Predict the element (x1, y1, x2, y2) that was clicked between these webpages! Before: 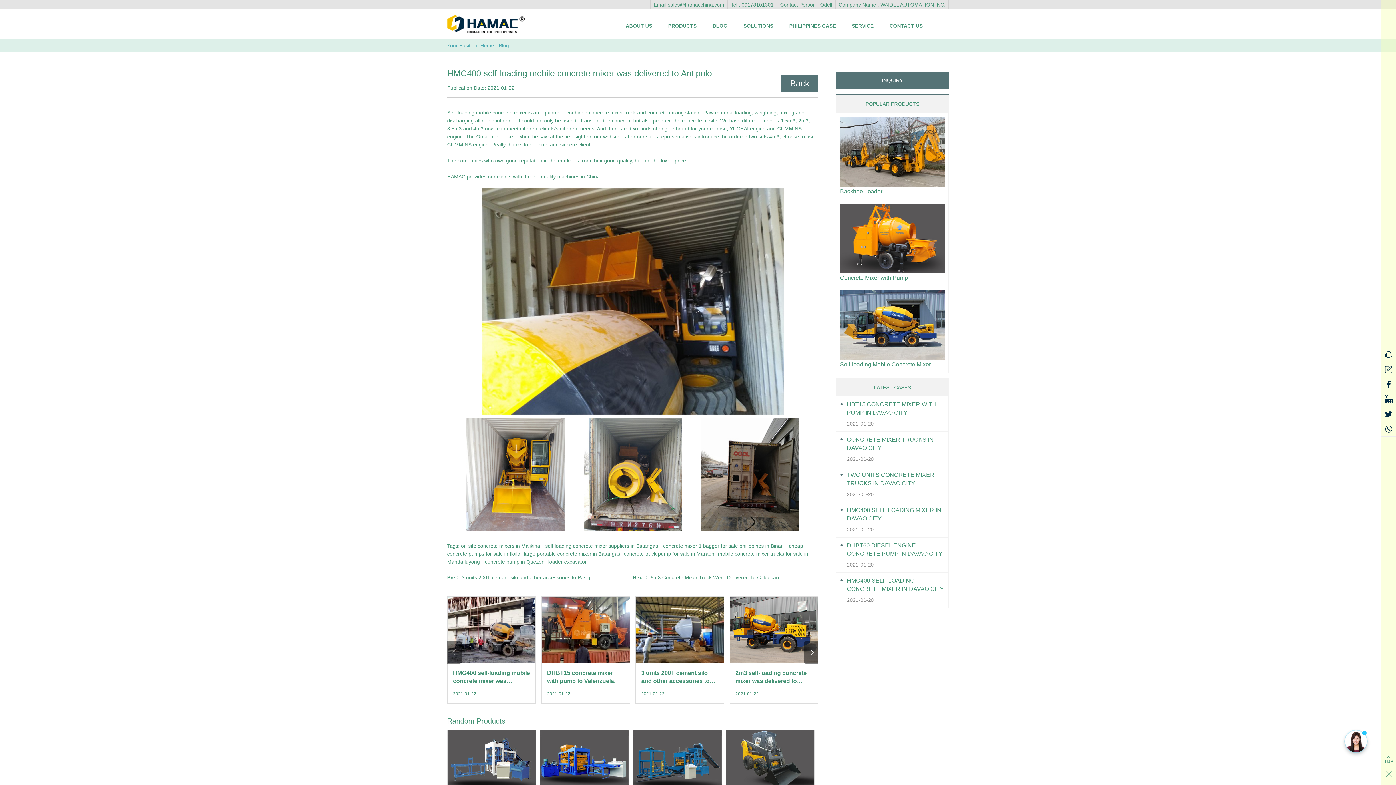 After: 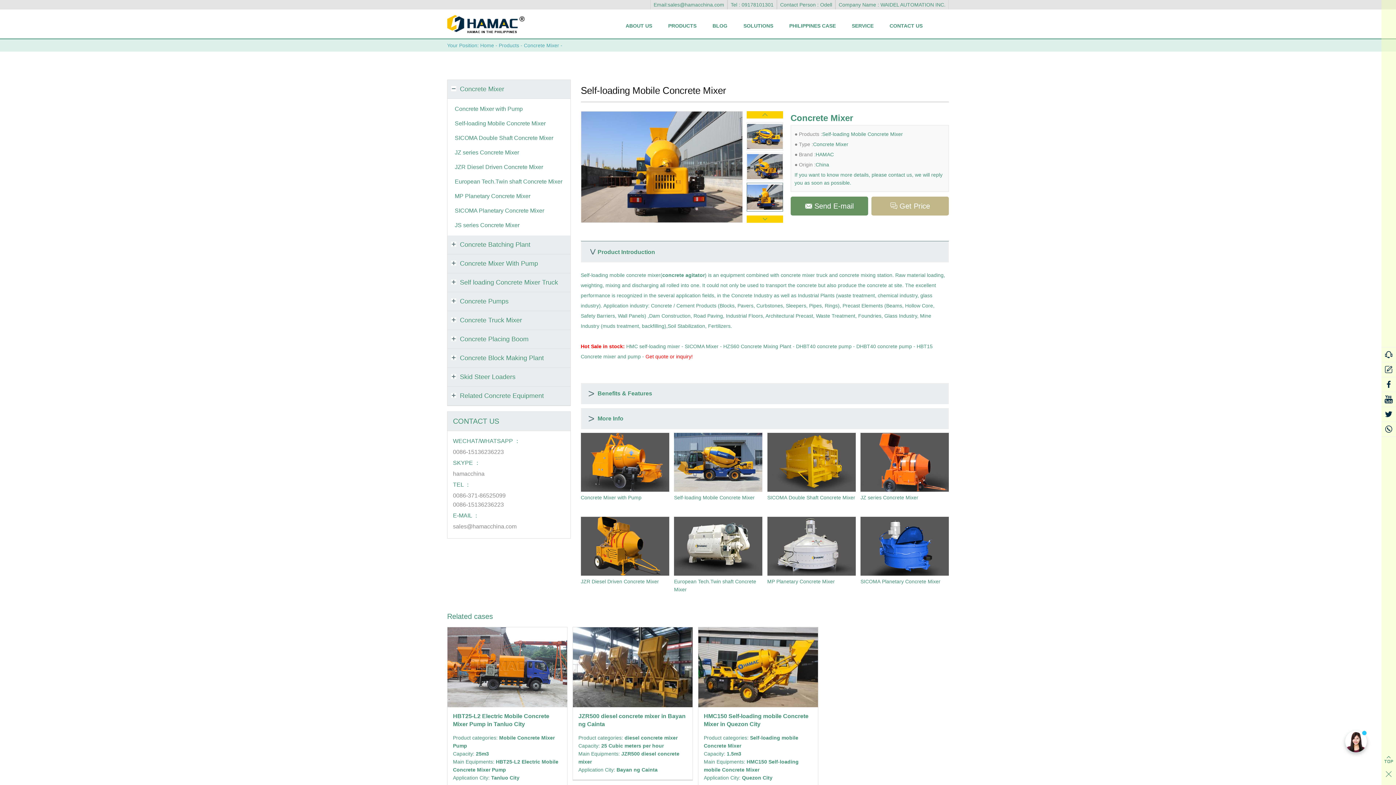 Action: label: Self-loading Mobile Concrete Mixer bbox: (840, 361, 931, 367)